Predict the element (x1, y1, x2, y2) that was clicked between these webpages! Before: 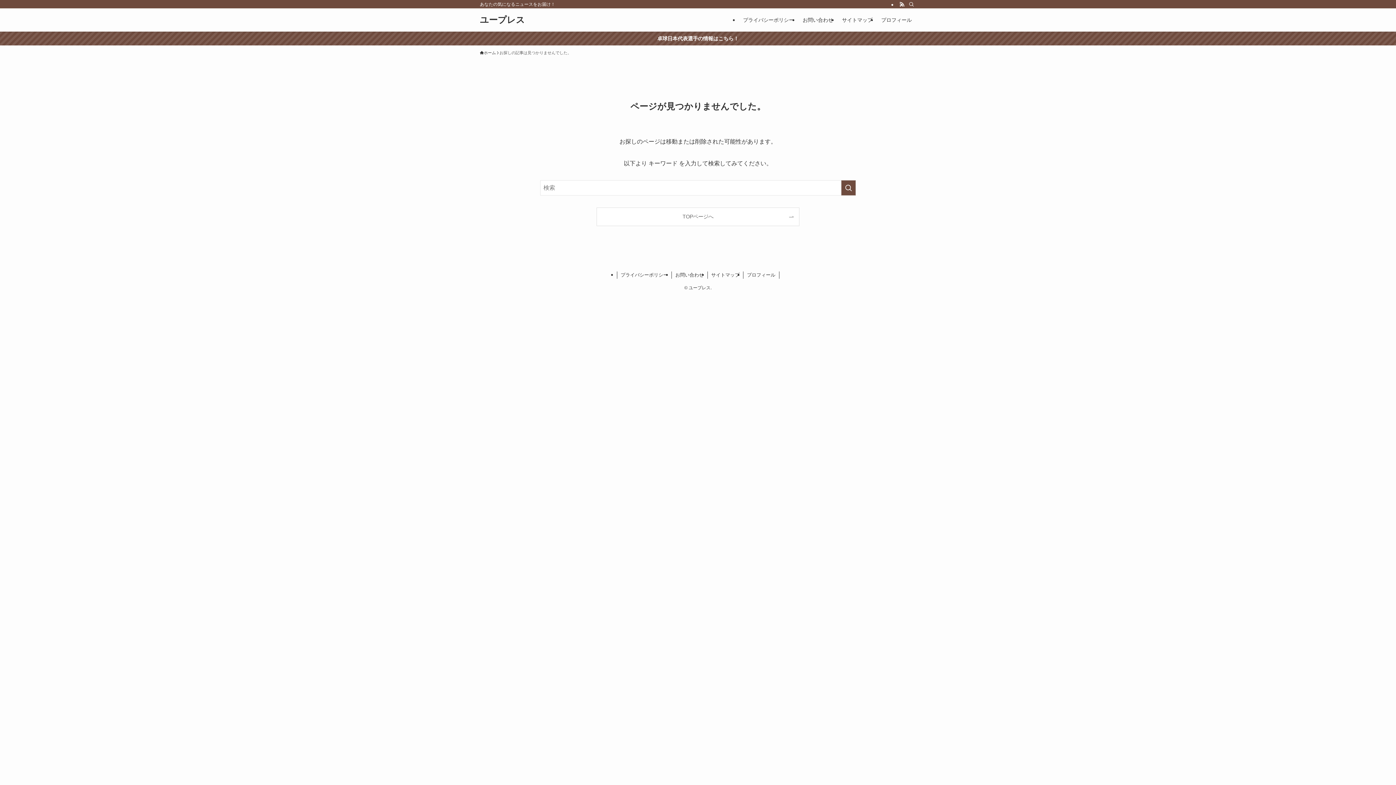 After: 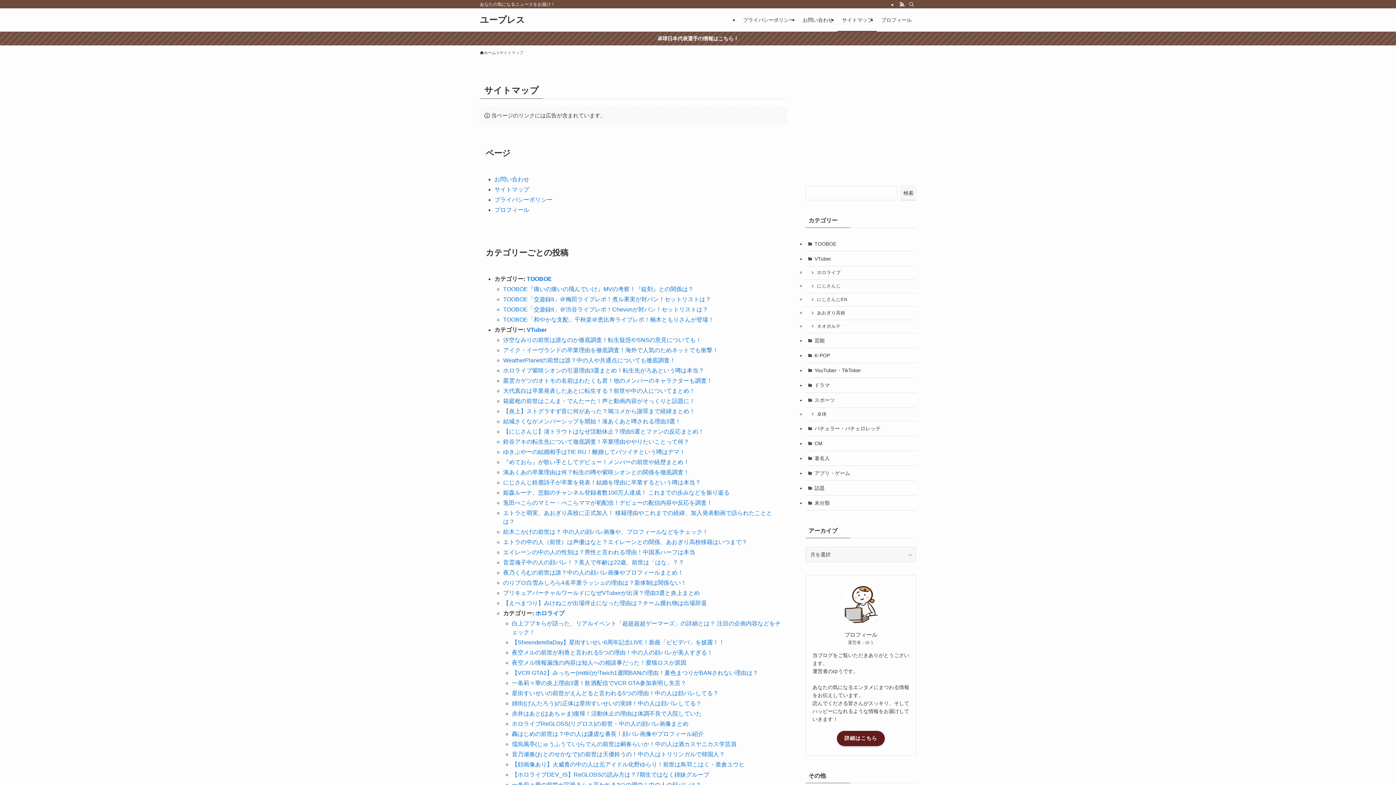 Action: label: サイトマップ bbox: (707, 271, 743, 278)